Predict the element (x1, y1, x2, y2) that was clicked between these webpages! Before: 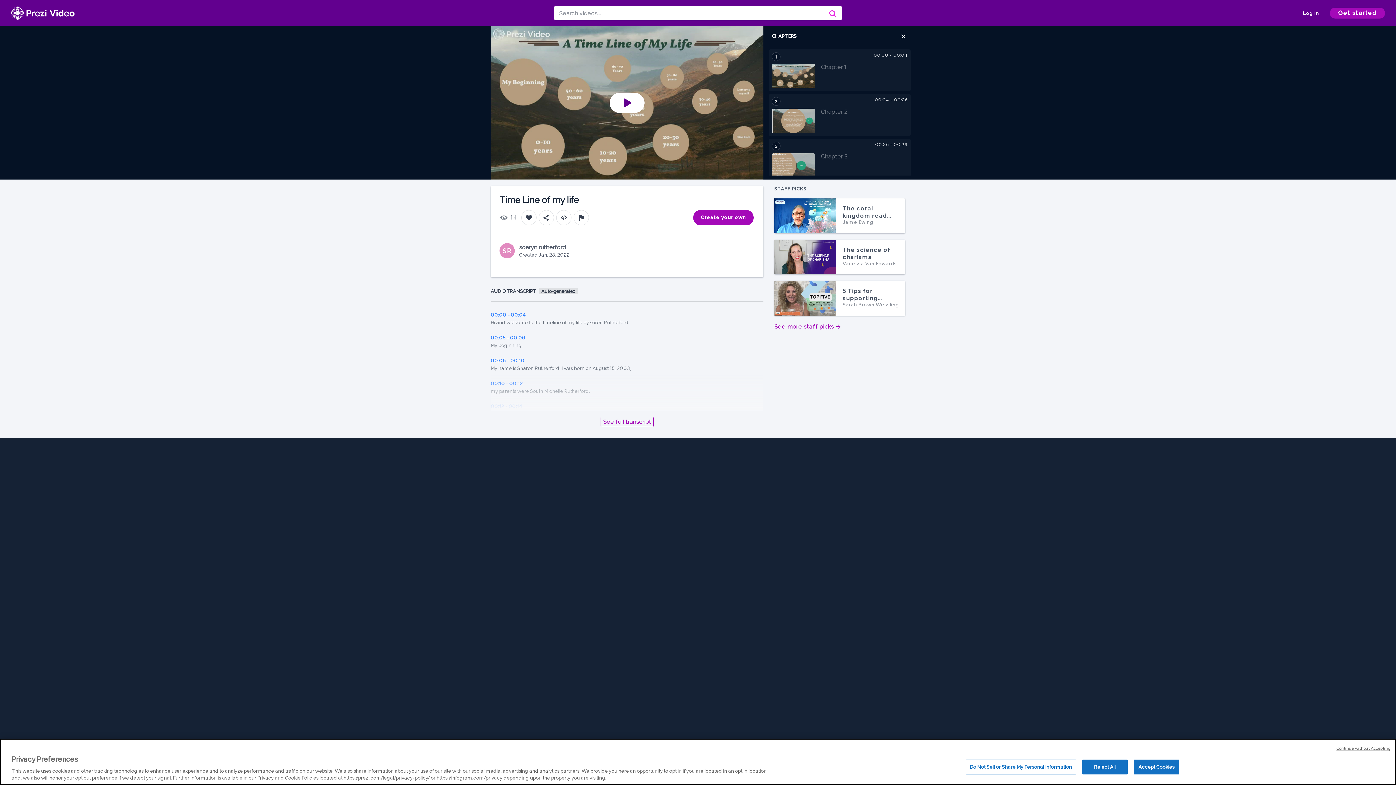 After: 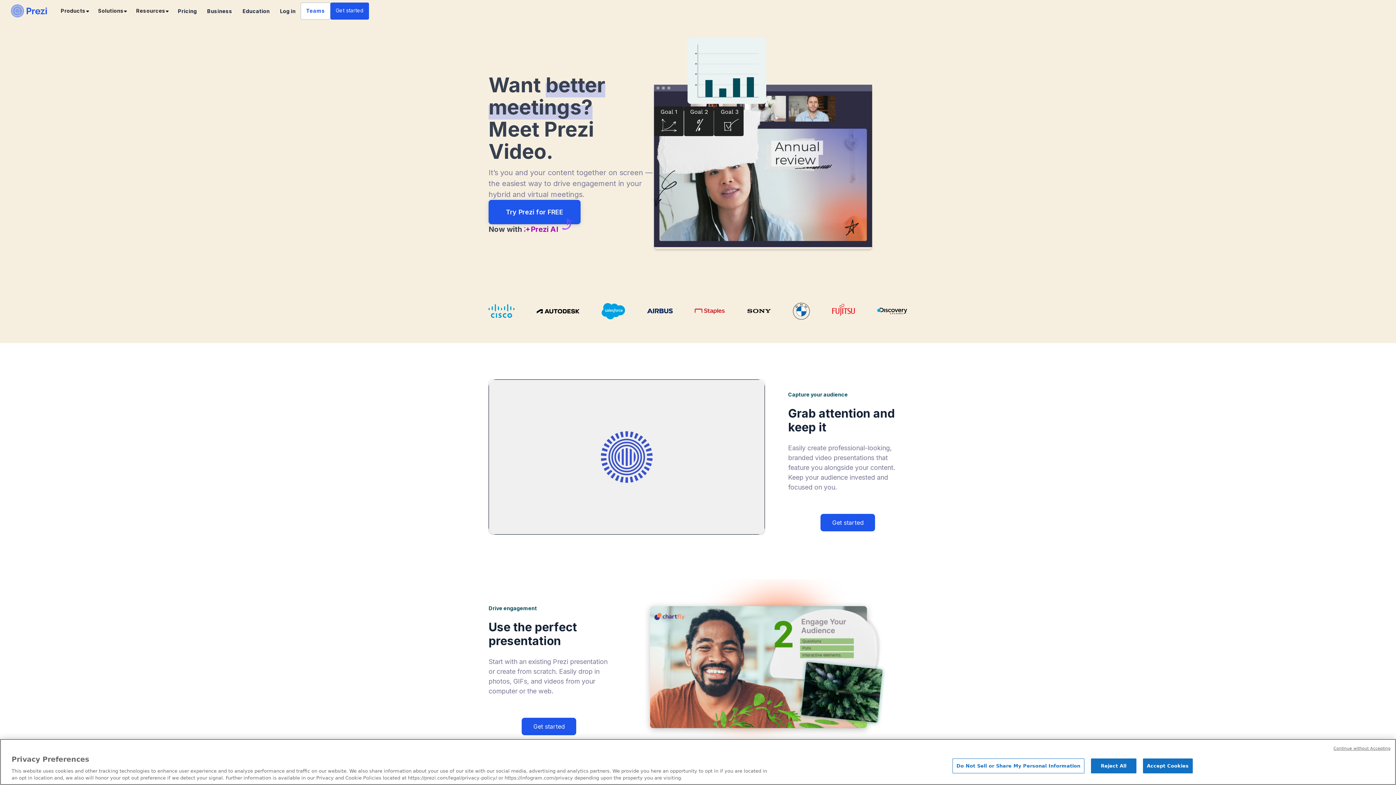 Action: bbox: (824, 6, 840, 20) label: Search